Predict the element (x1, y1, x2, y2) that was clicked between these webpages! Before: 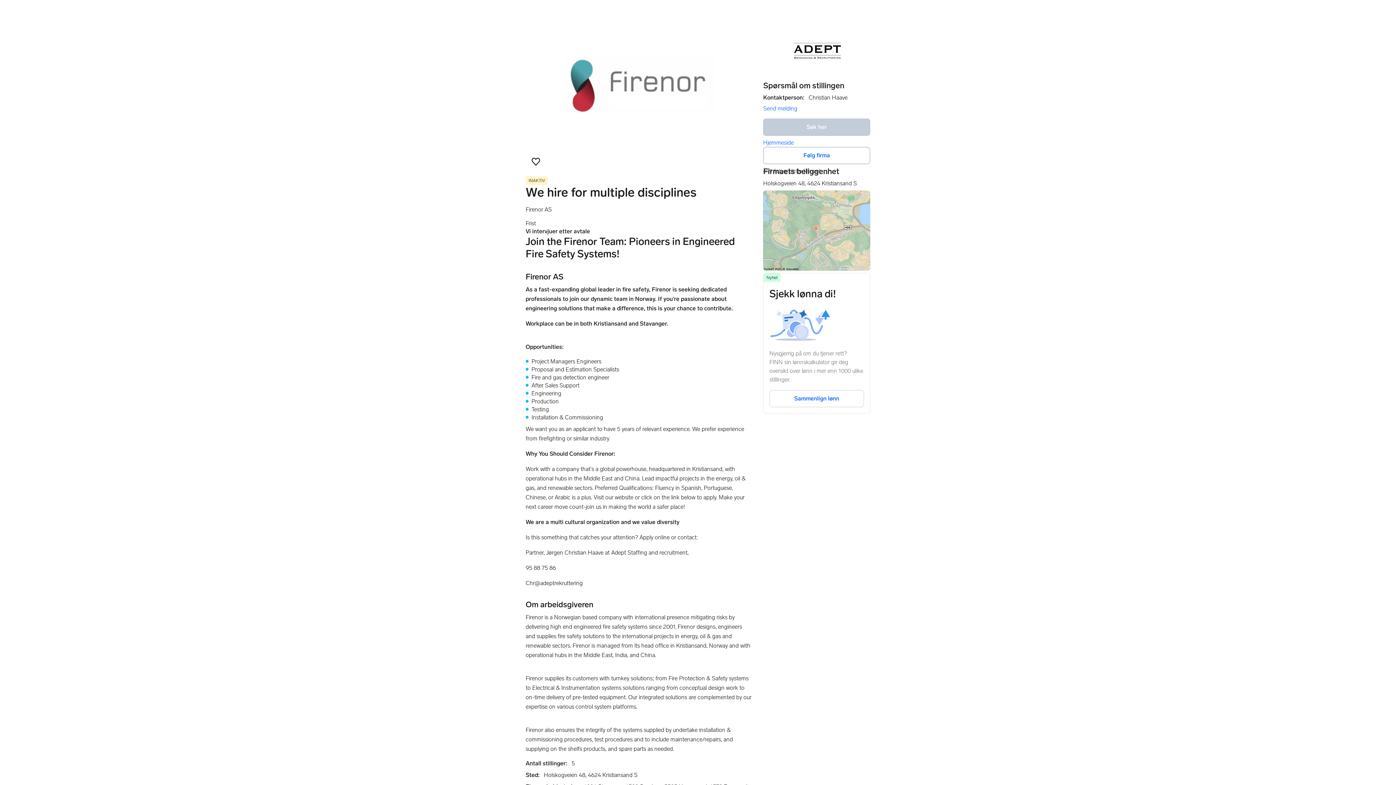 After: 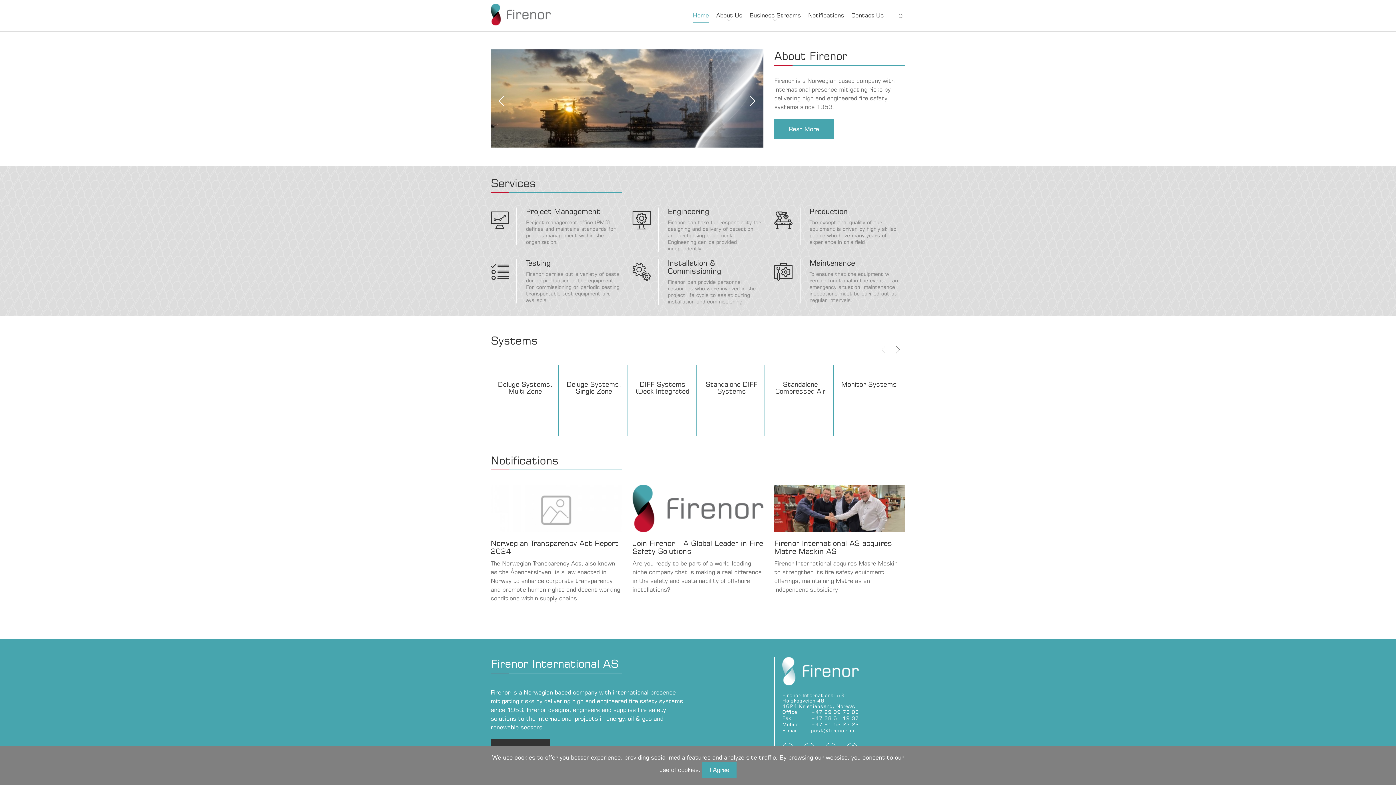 Action: bbox: (781, 30, 852, 70)